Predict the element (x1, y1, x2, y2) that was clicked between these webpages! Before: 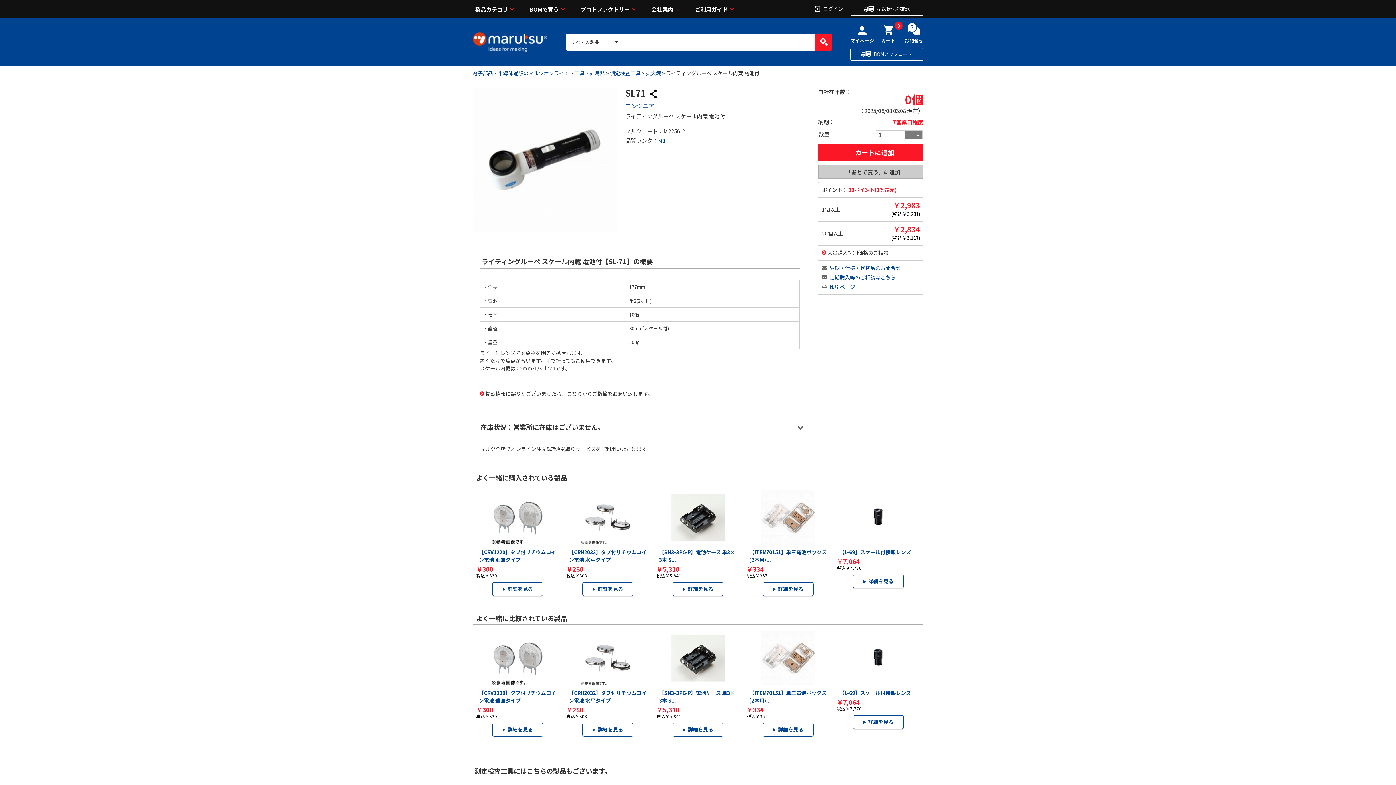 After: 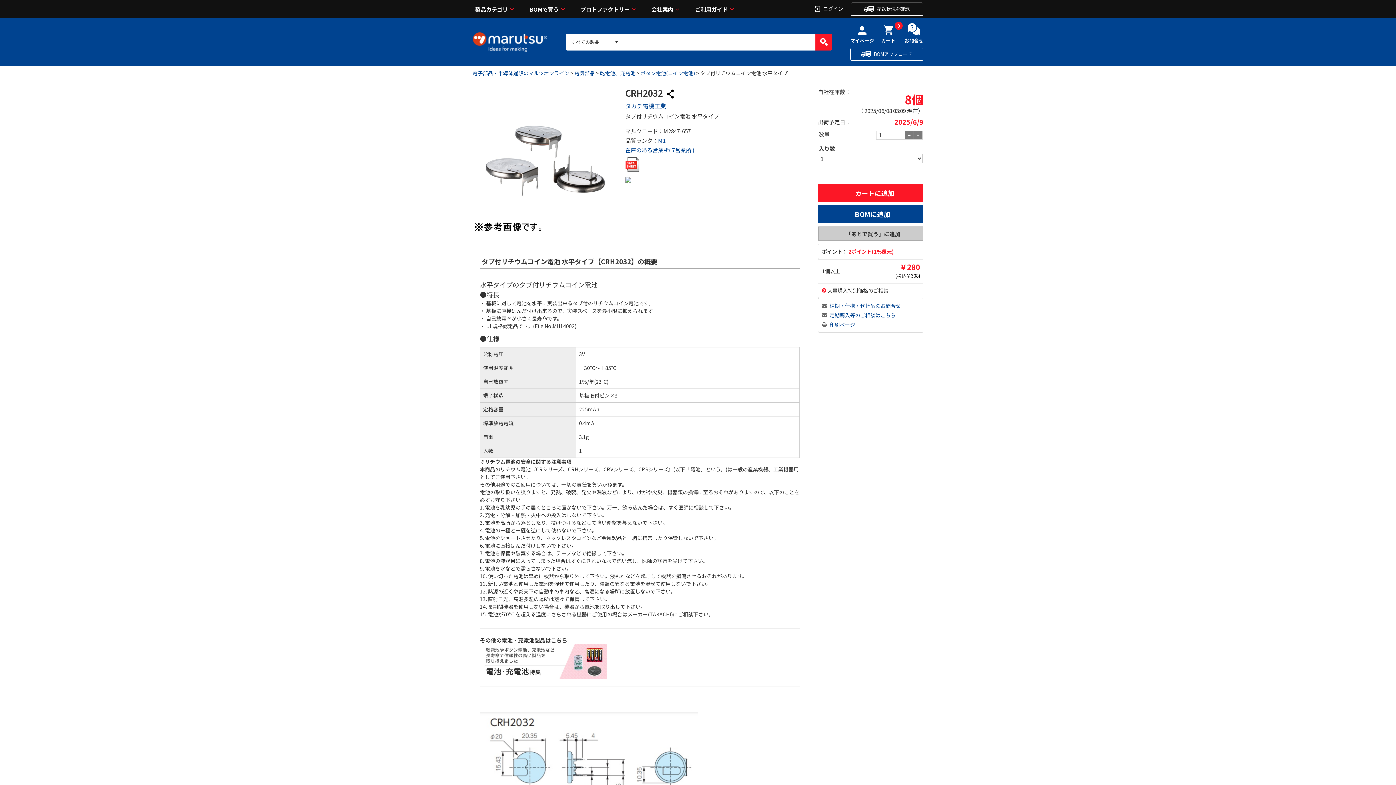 Action: label: 【CRH2032】タブ付リチウムコイン電池 水平タイプ bbox: (566, 488, 649, 566)